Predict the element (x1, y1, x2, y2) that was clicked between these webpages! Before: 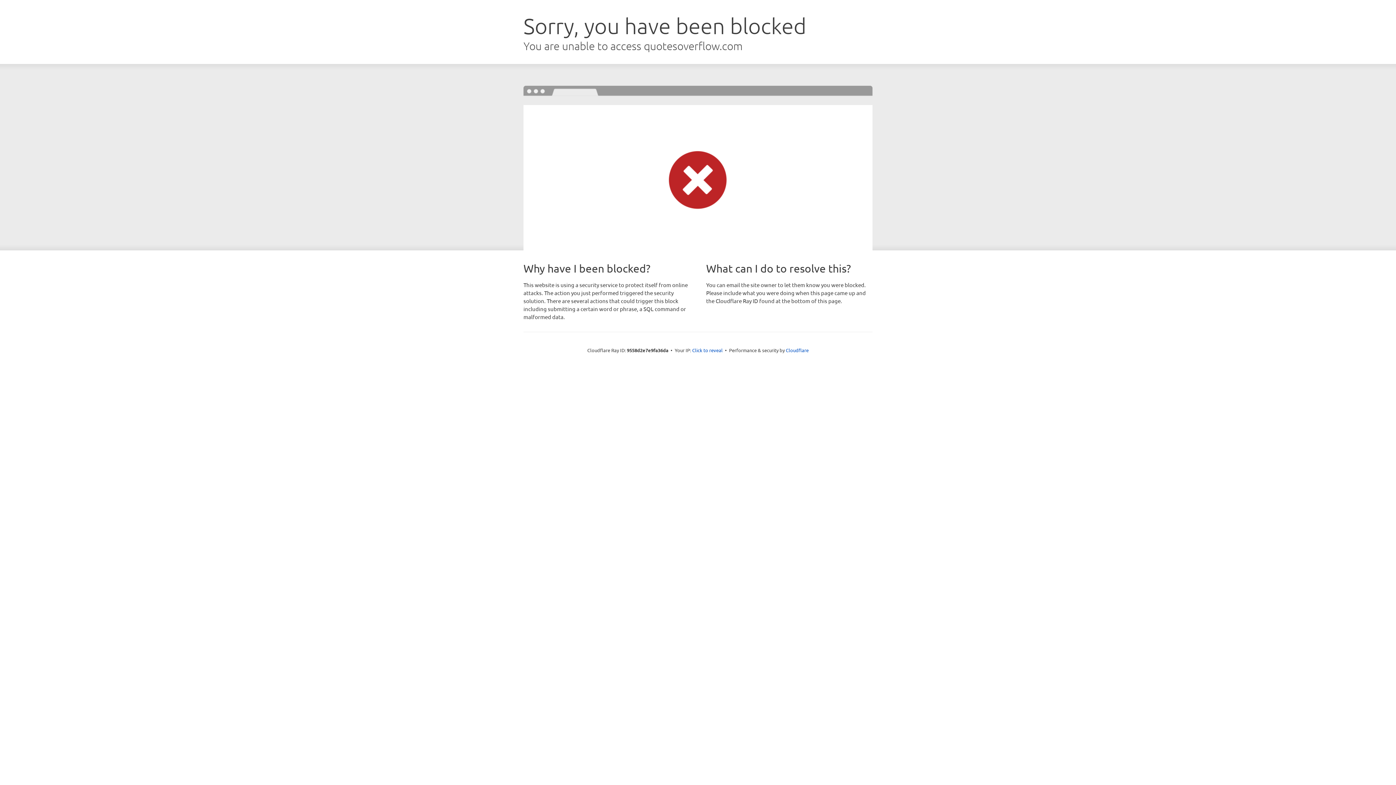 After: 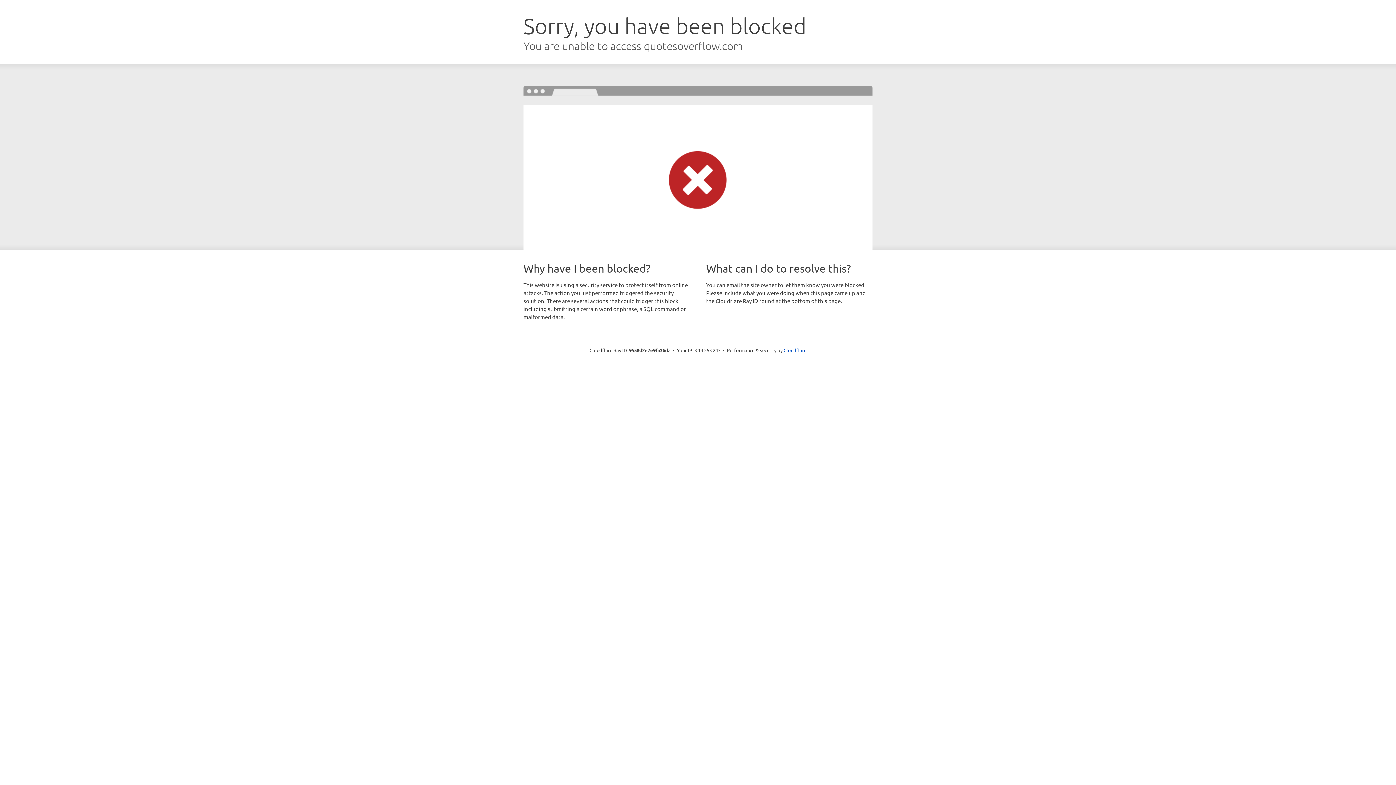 Action: label: Click to reveal bbox: (692, 346, 722, 353)